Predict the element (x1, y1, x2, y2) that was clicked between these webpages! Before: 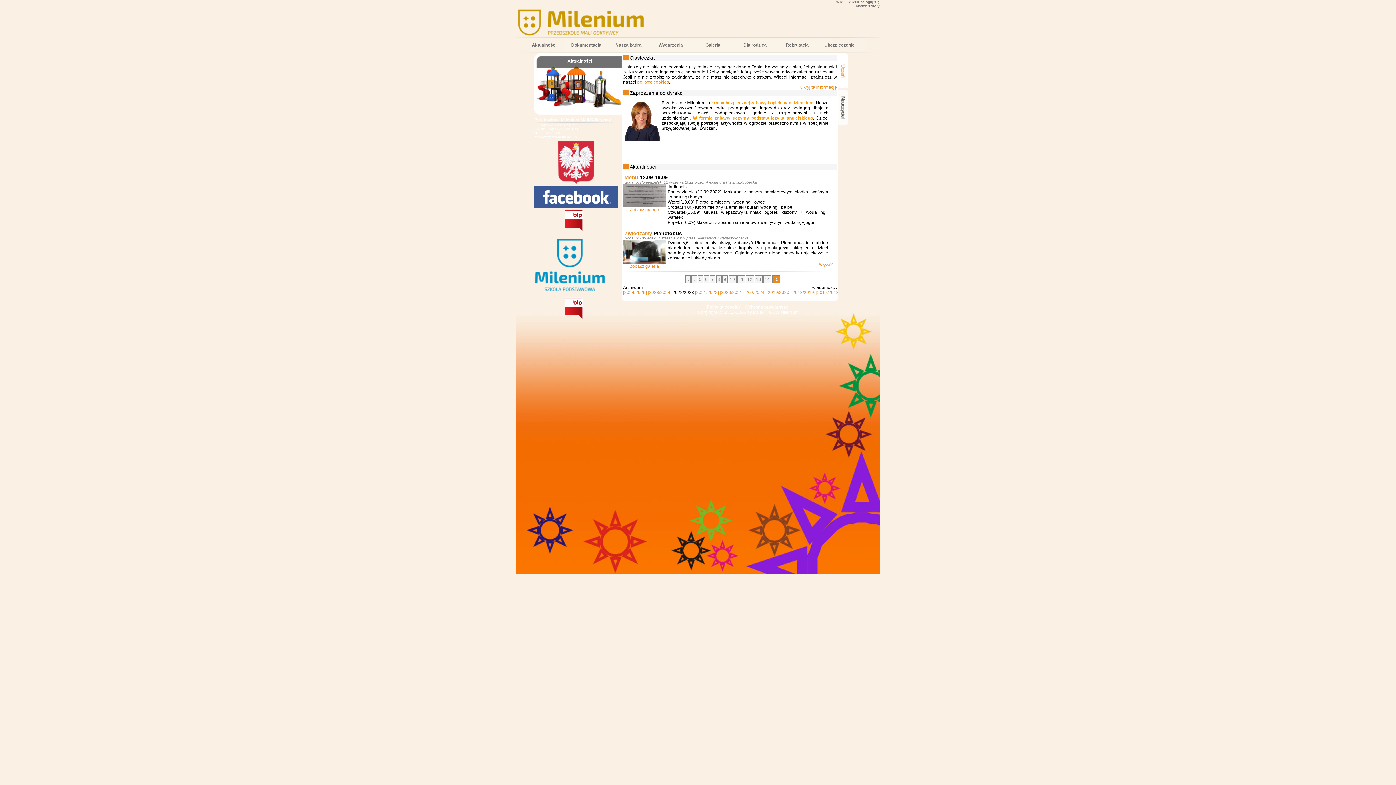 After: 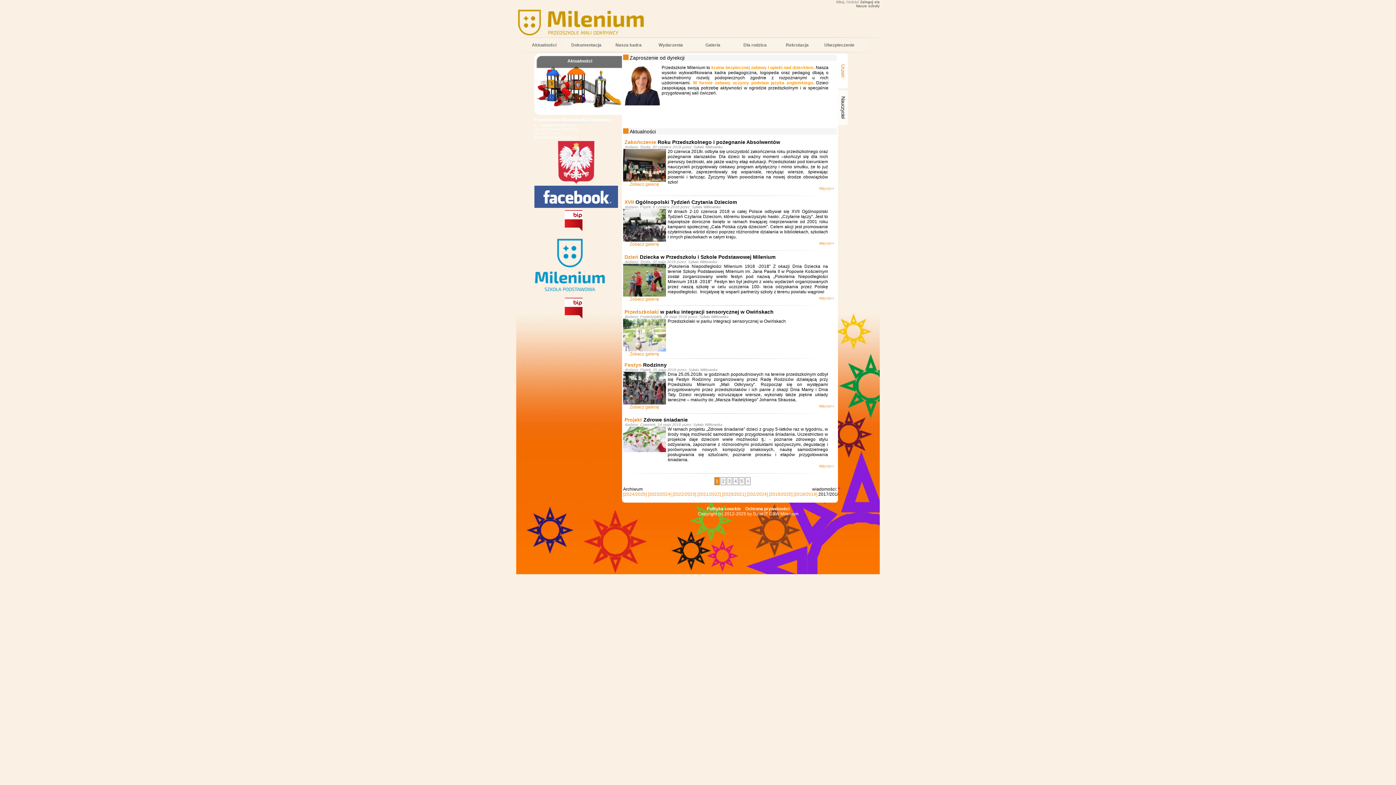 Action: label: [2017/2018] bbox: (816, 290, 840, 295)